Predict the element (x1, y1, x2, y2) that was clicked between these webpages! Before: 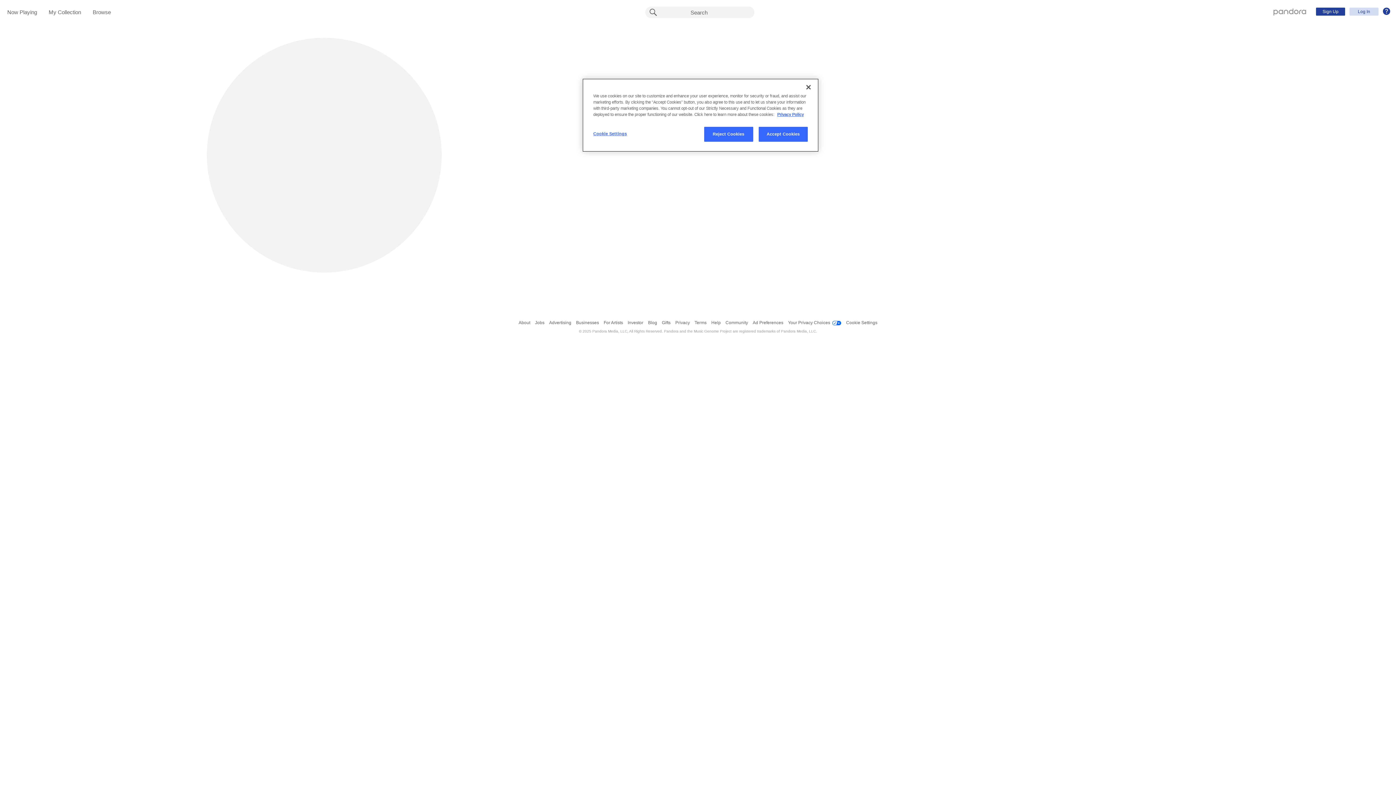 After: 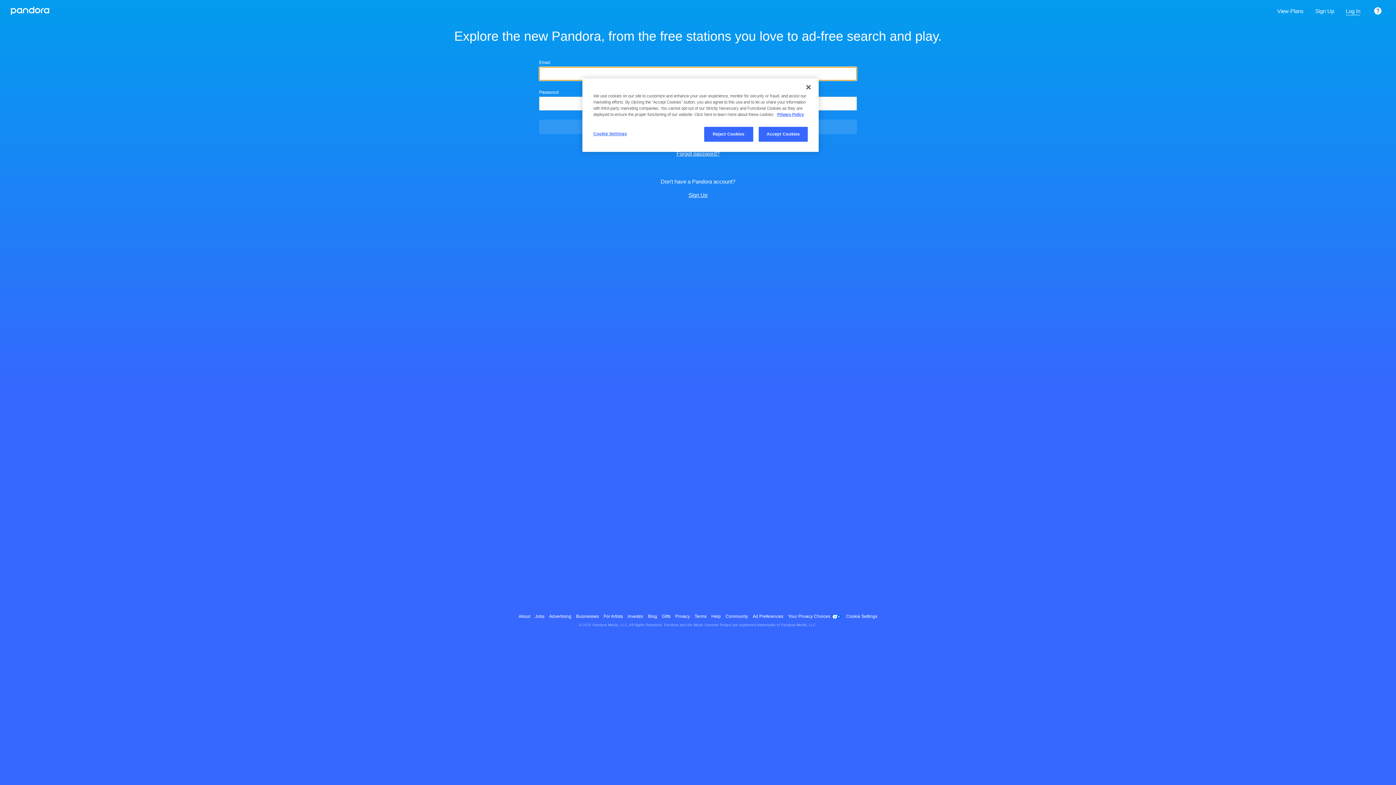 Action: label: My Collection bbox: (48, 9, 81, 16)